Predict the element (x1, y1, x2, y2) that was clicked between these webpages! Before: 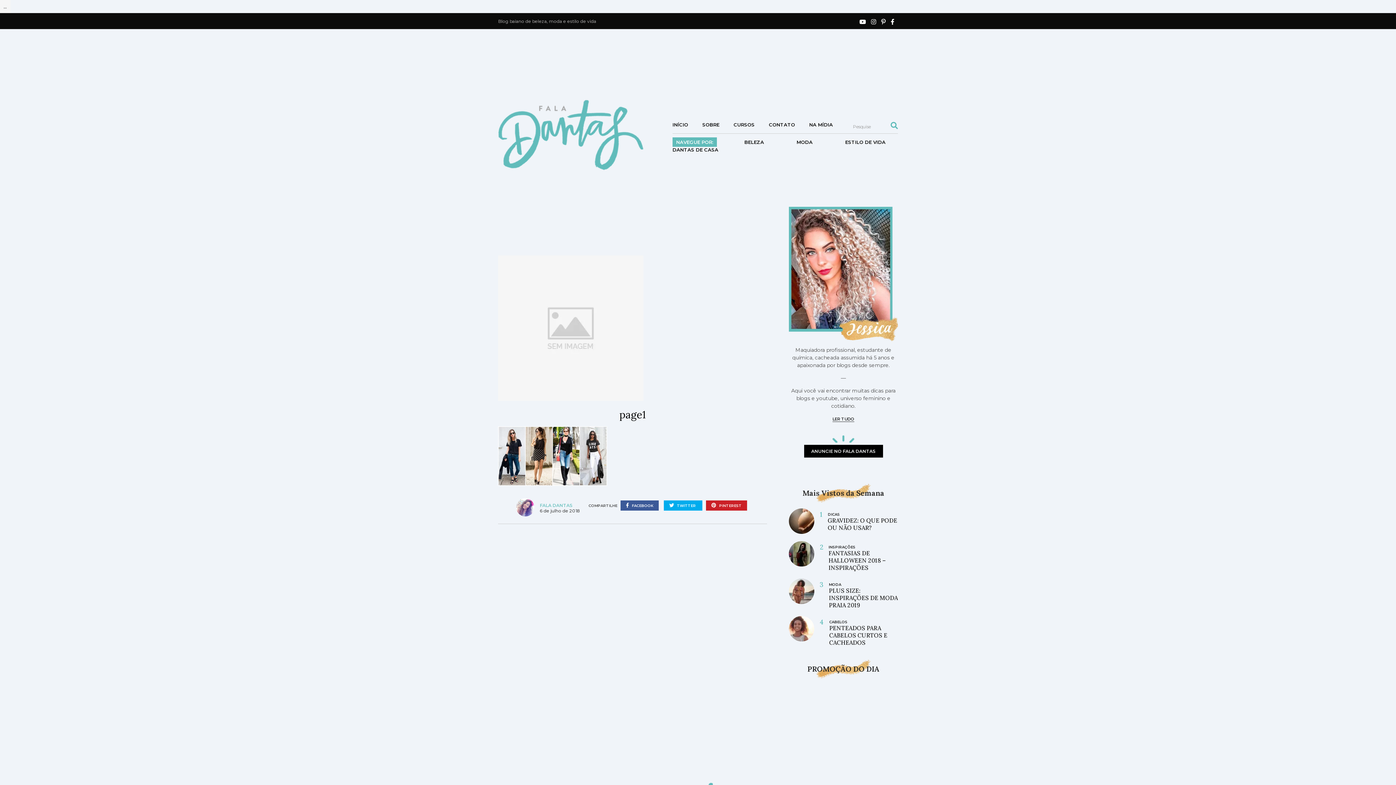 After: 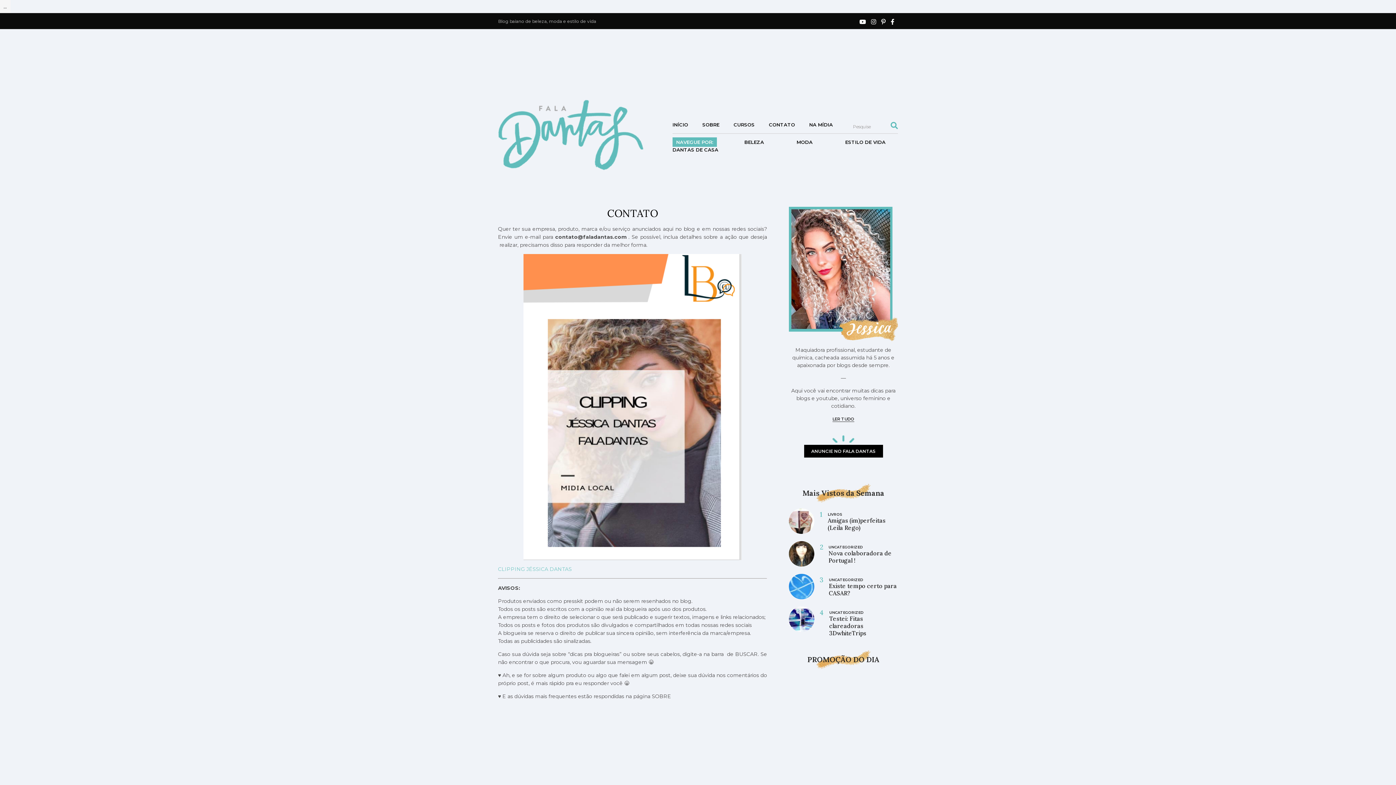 Action: bbox: (769, 121, 795, 127) label: CONTATO